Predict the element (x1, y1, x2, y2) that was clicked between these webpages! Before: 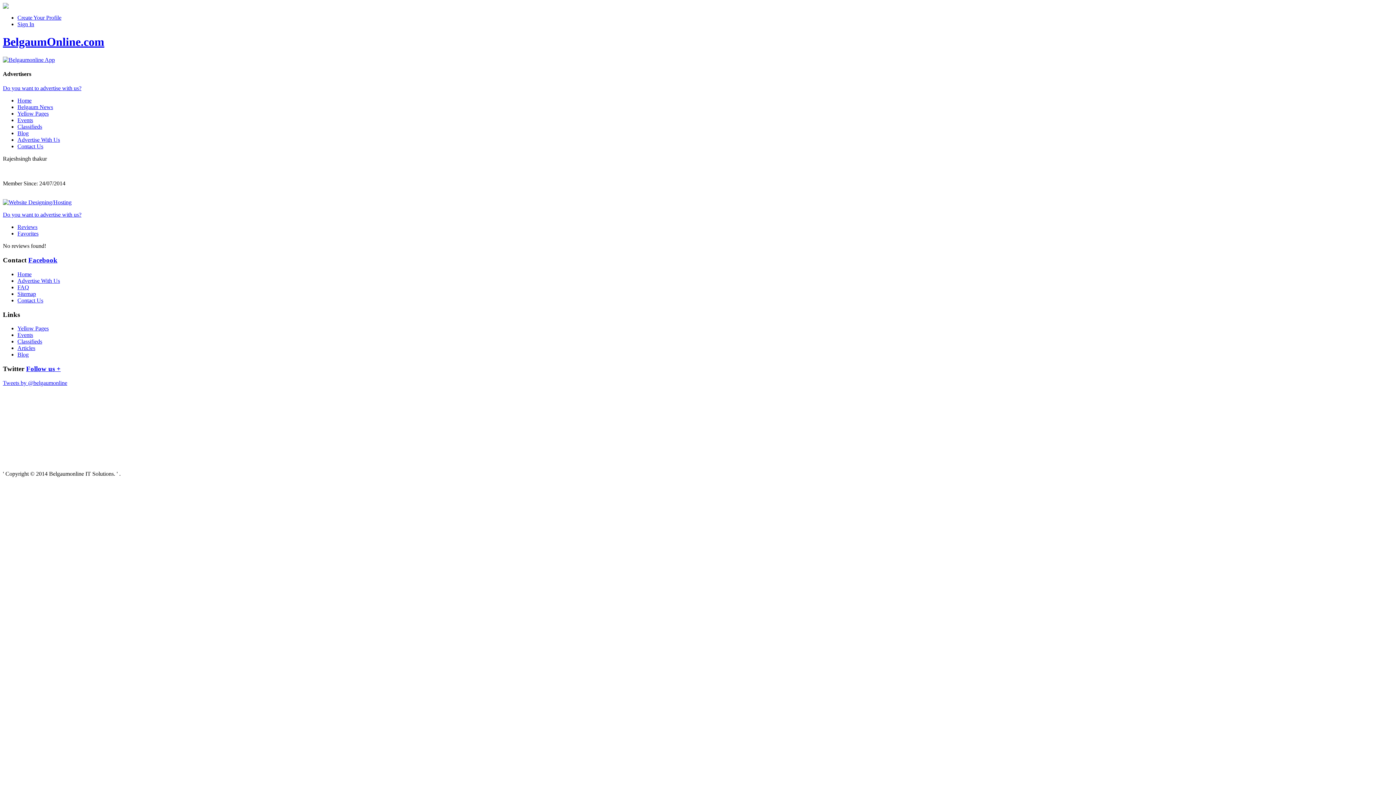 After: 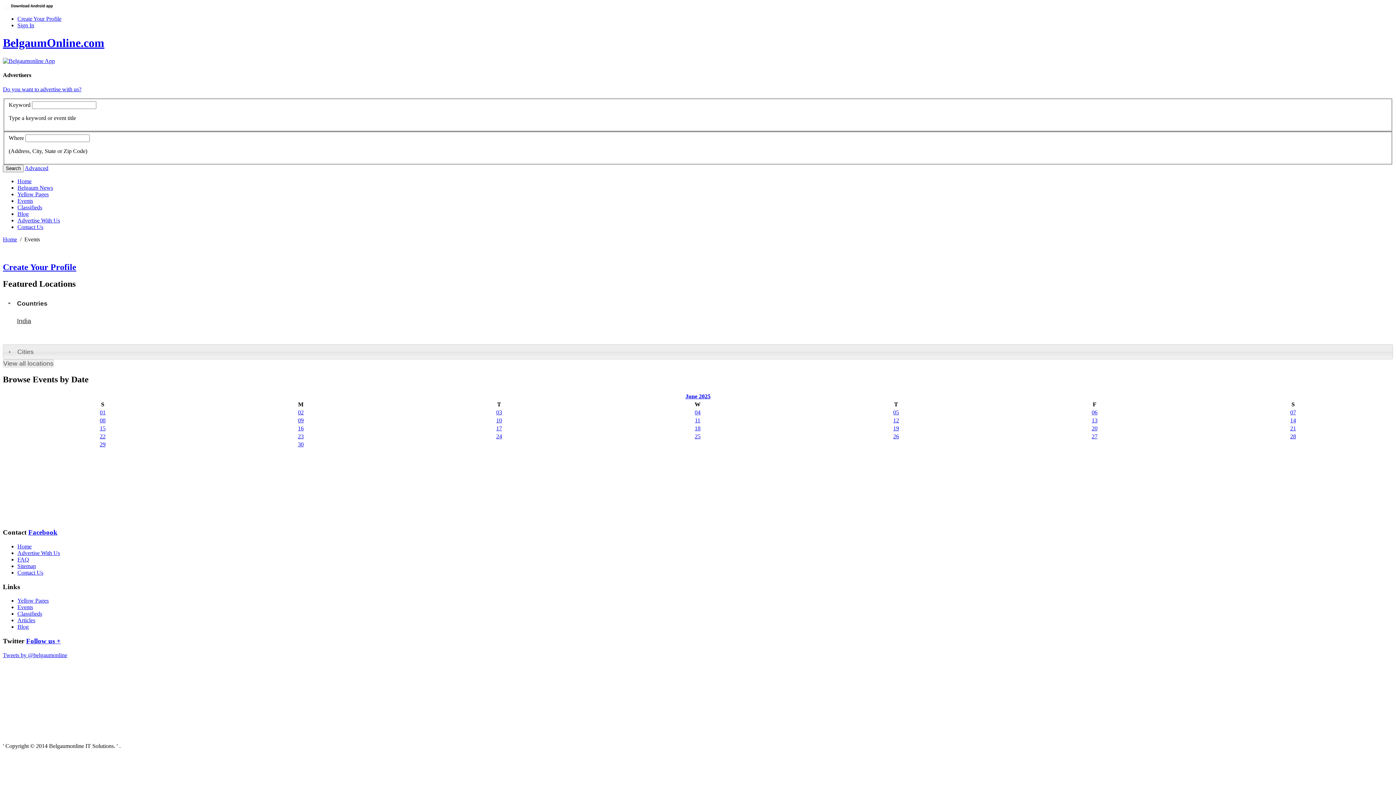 Action: bbox: (17, 117, 33, 123) label: Events